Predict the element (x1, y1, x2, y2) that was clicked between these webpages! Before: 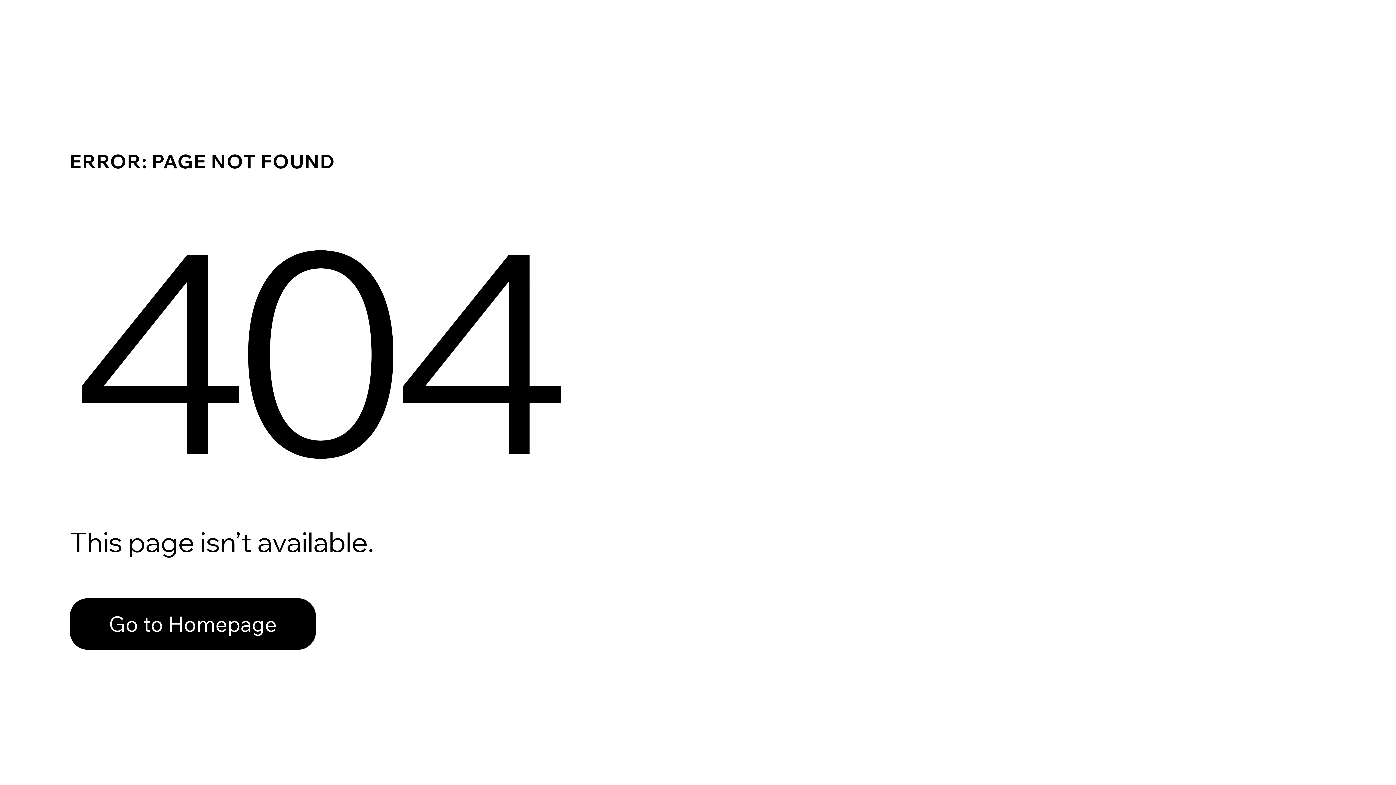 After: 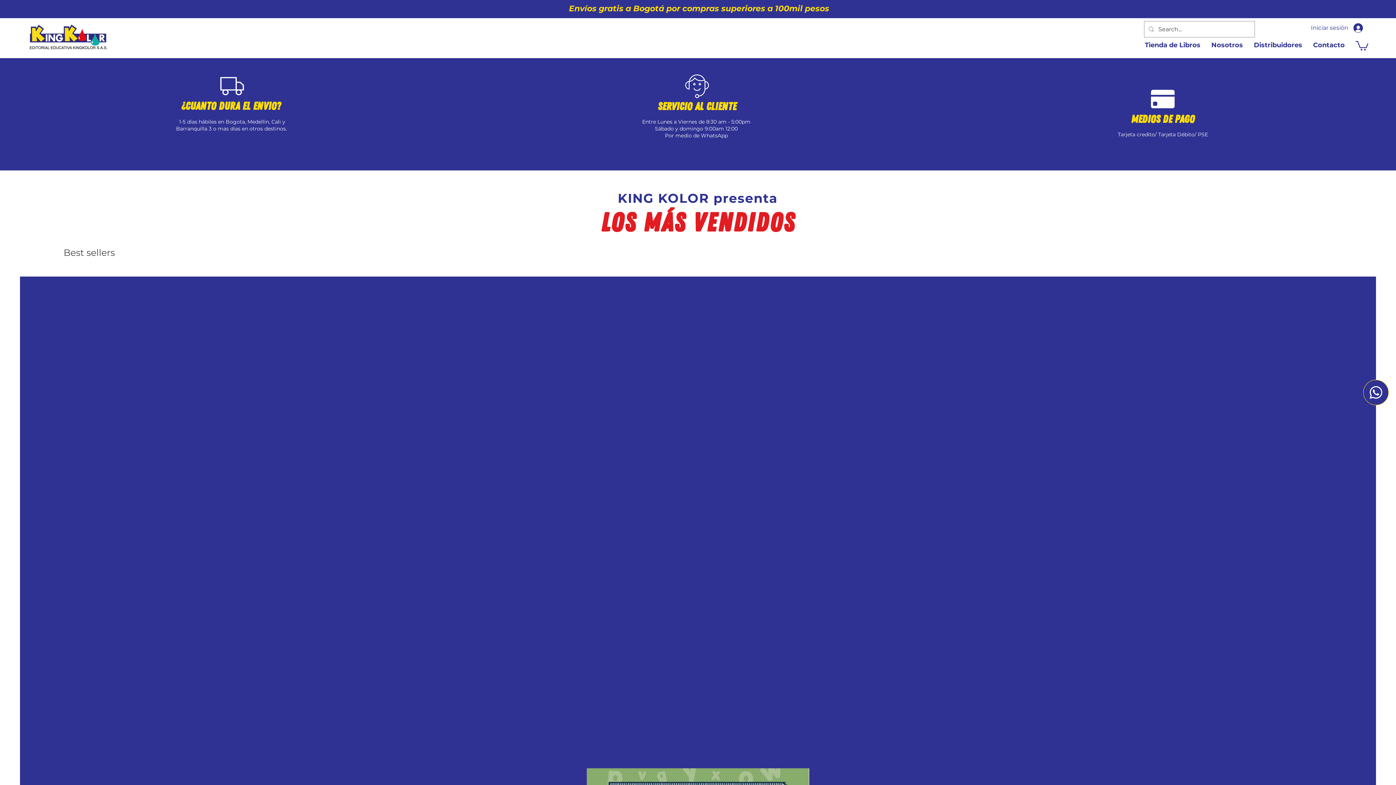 Action: label: Go to Homepage bbox: (69, 582, 768, 659)